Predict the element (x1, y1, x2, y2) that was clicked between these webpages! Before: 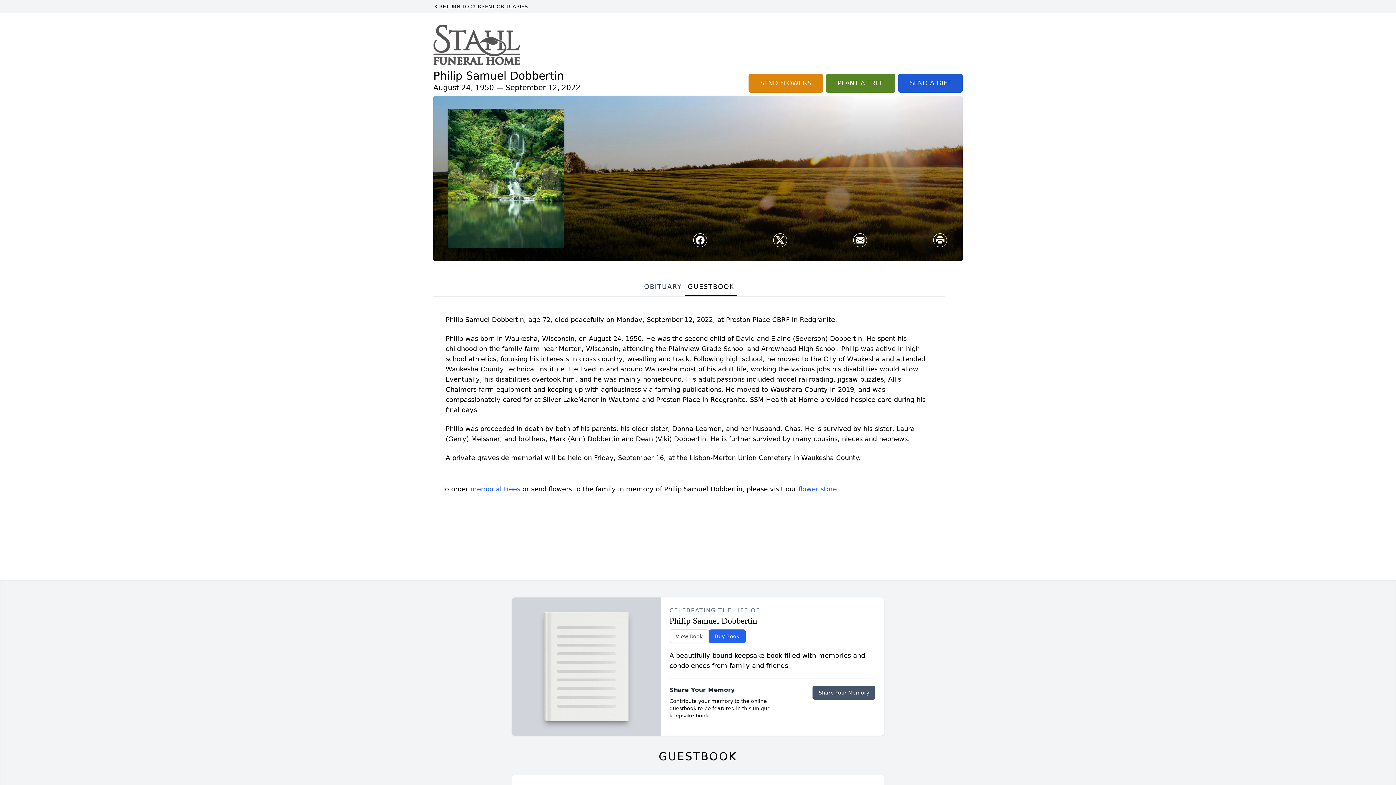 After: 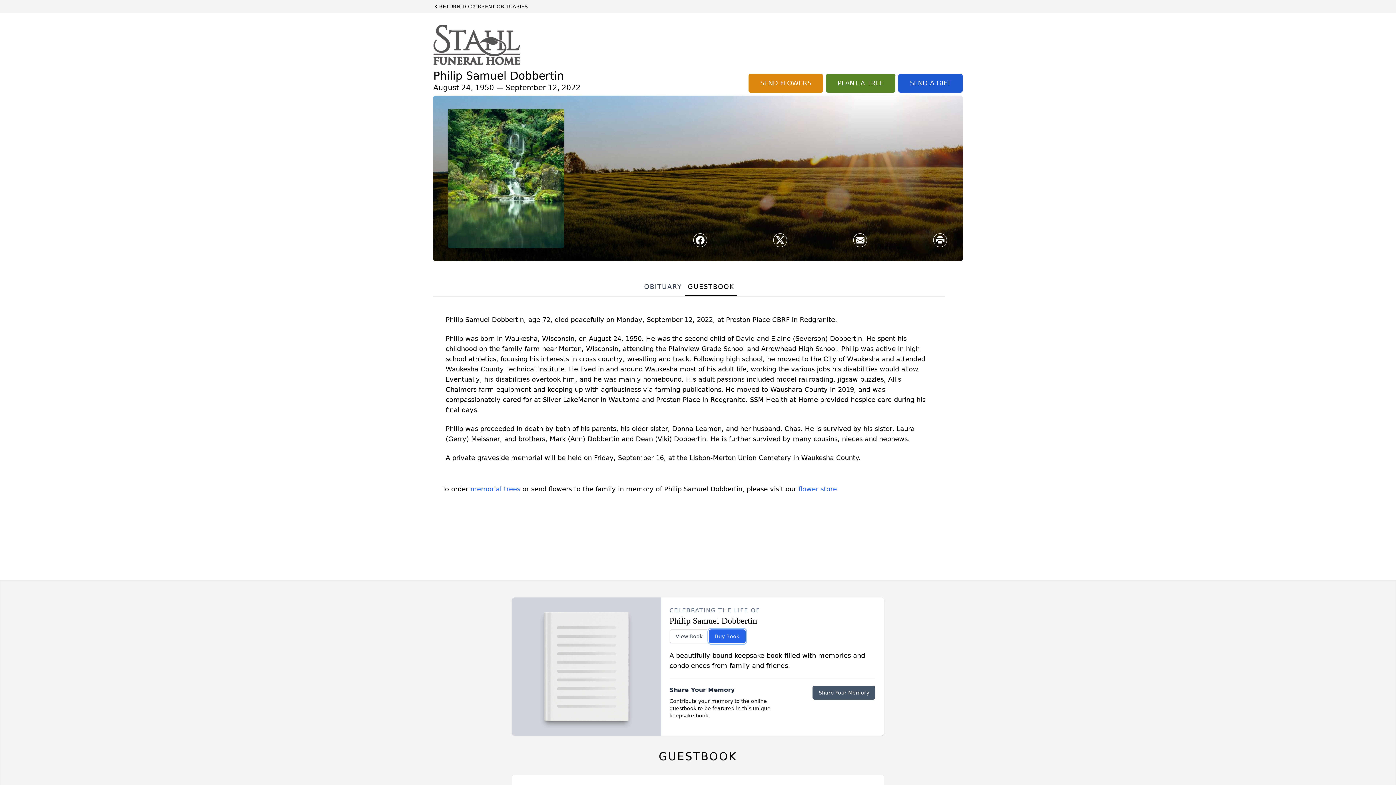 Action: label: Buy Book bbox: (708, 629, 745, 643)